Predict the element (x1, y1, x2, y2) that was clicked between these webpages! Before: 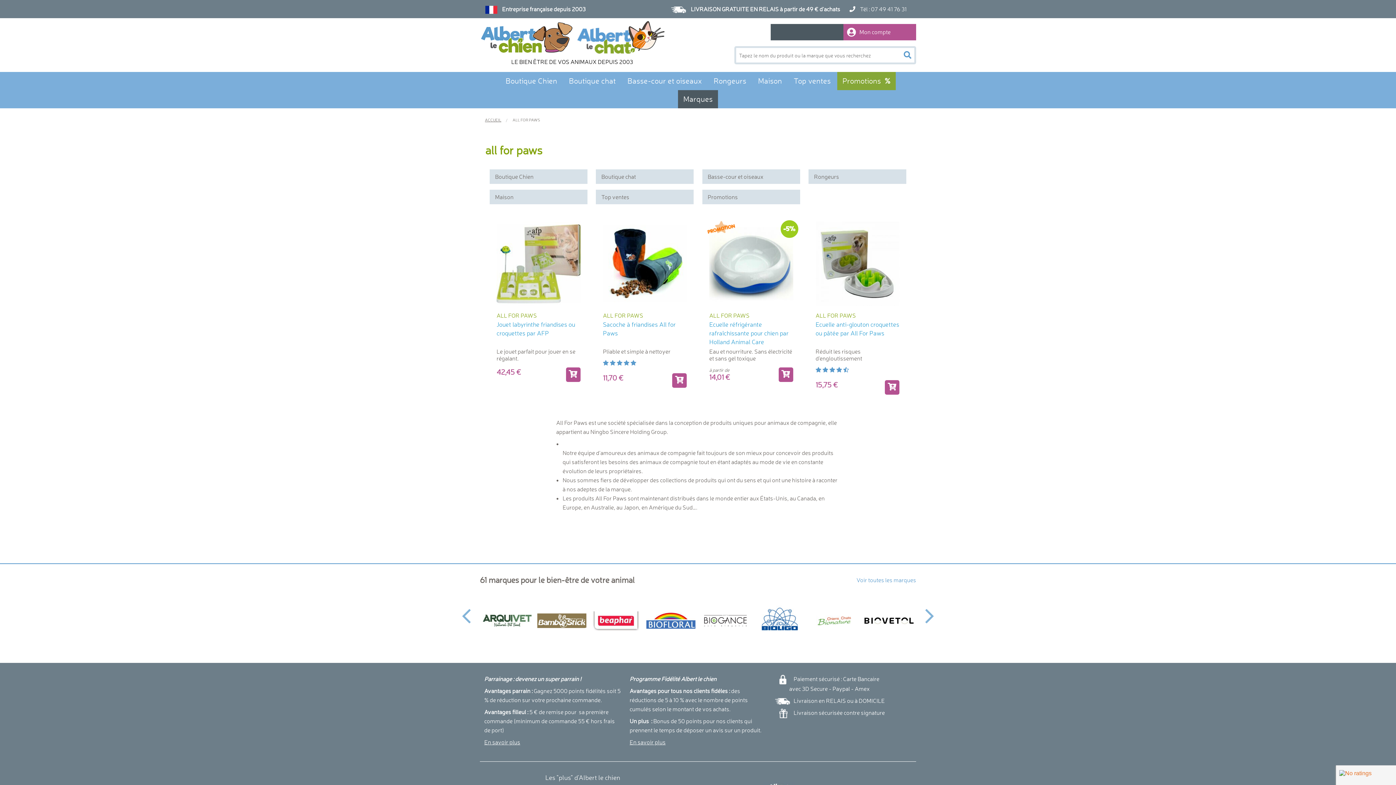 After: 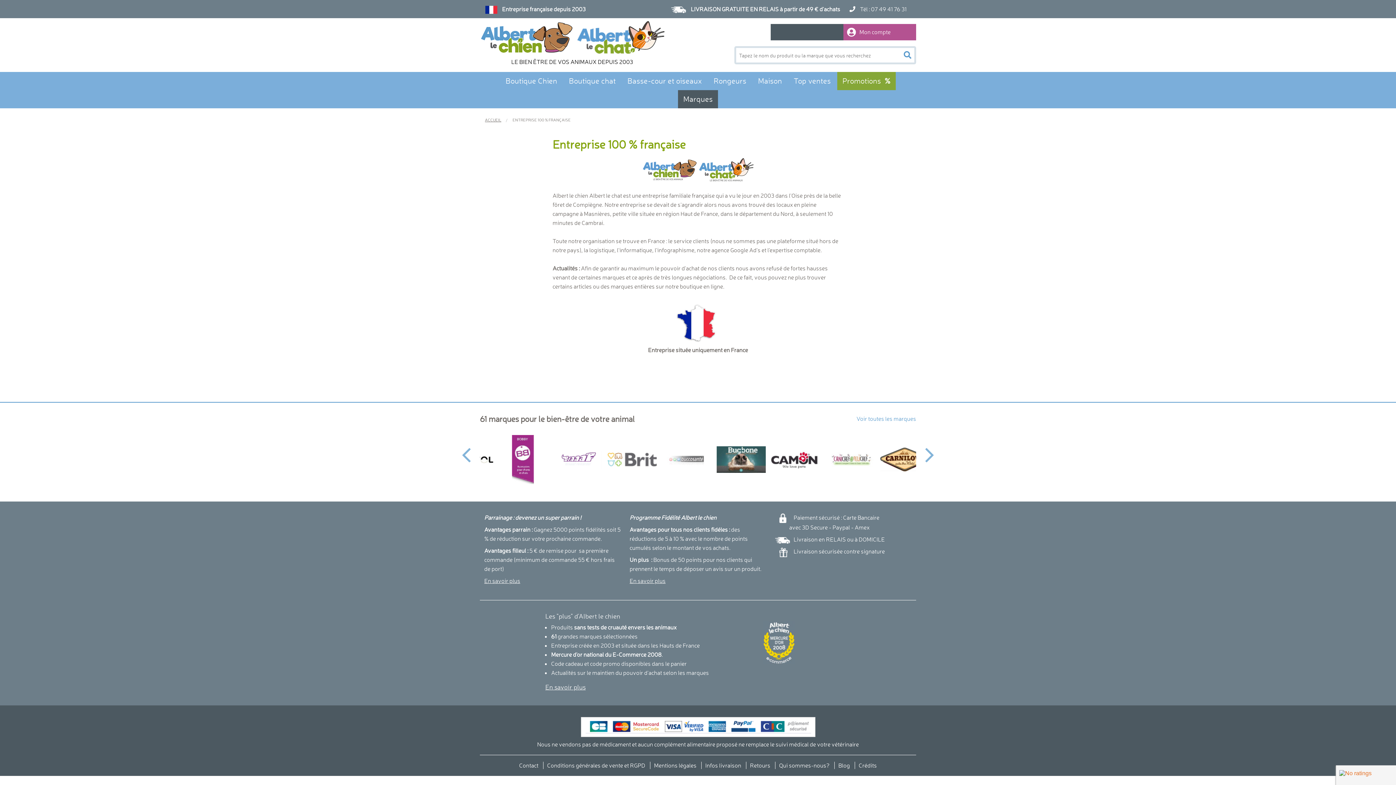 Action: label: Entreprise française depuis 2003 bbox: (502, 5, 585, 12)